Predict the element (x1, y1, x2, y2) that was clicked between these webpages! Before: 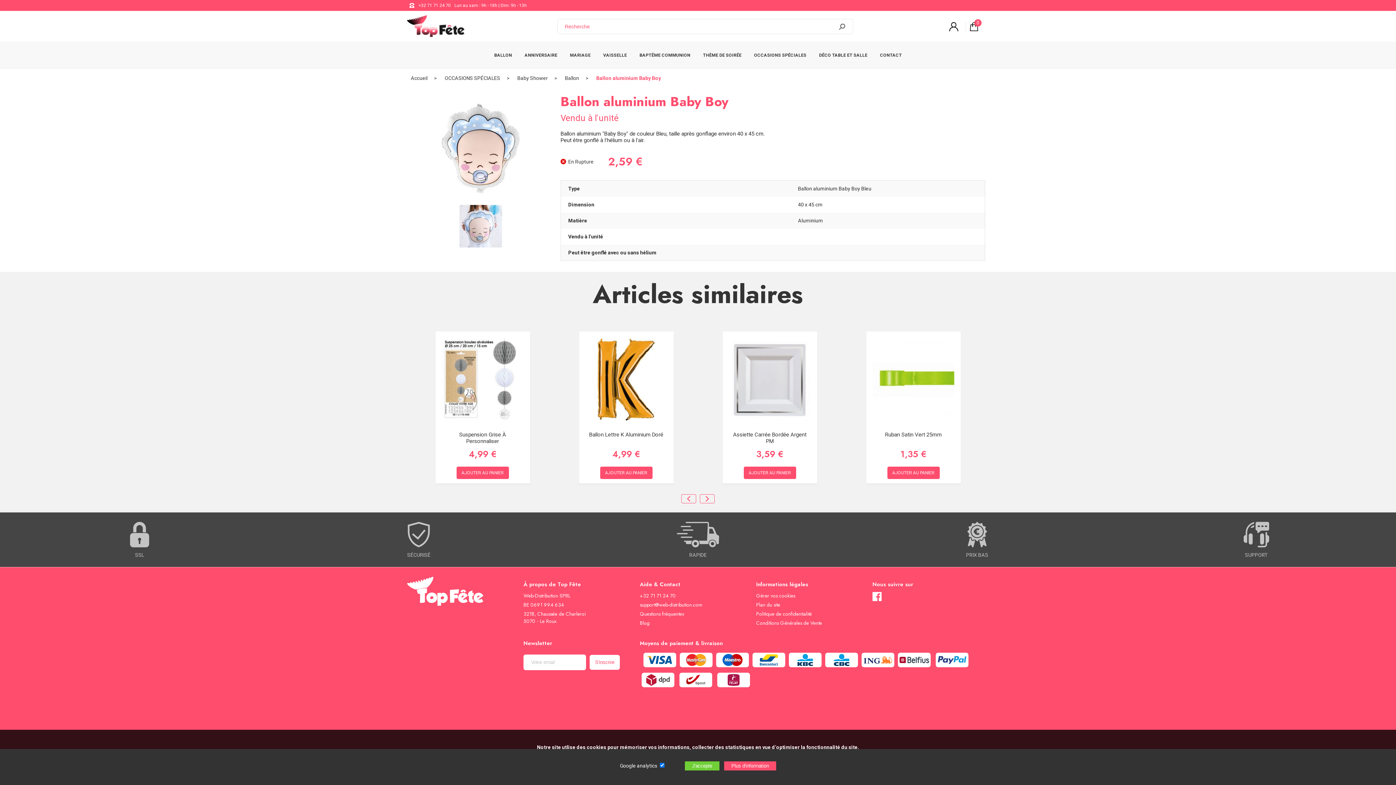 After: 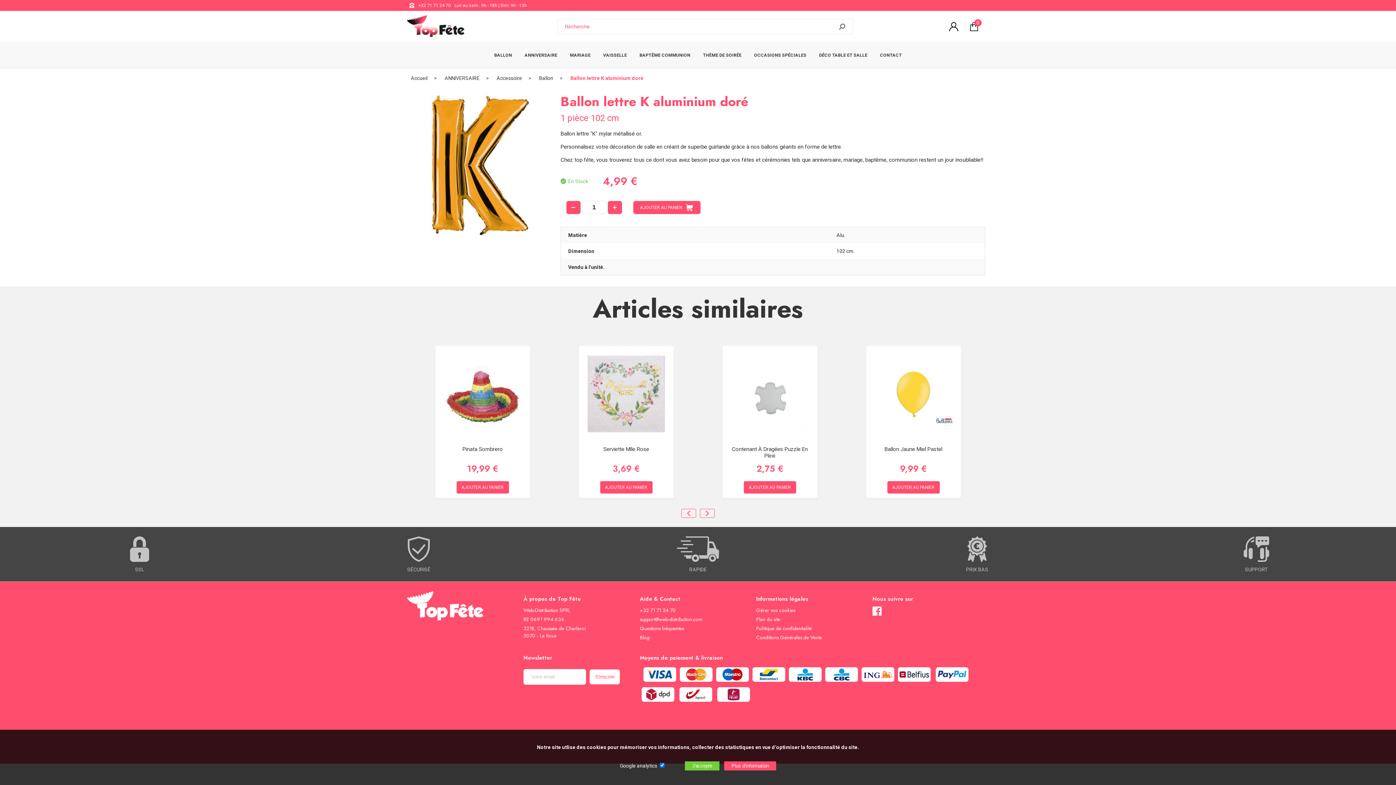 Action: label: Ballon Lettre K Aluminium Doré bbox: (589, 431, 663, 438)